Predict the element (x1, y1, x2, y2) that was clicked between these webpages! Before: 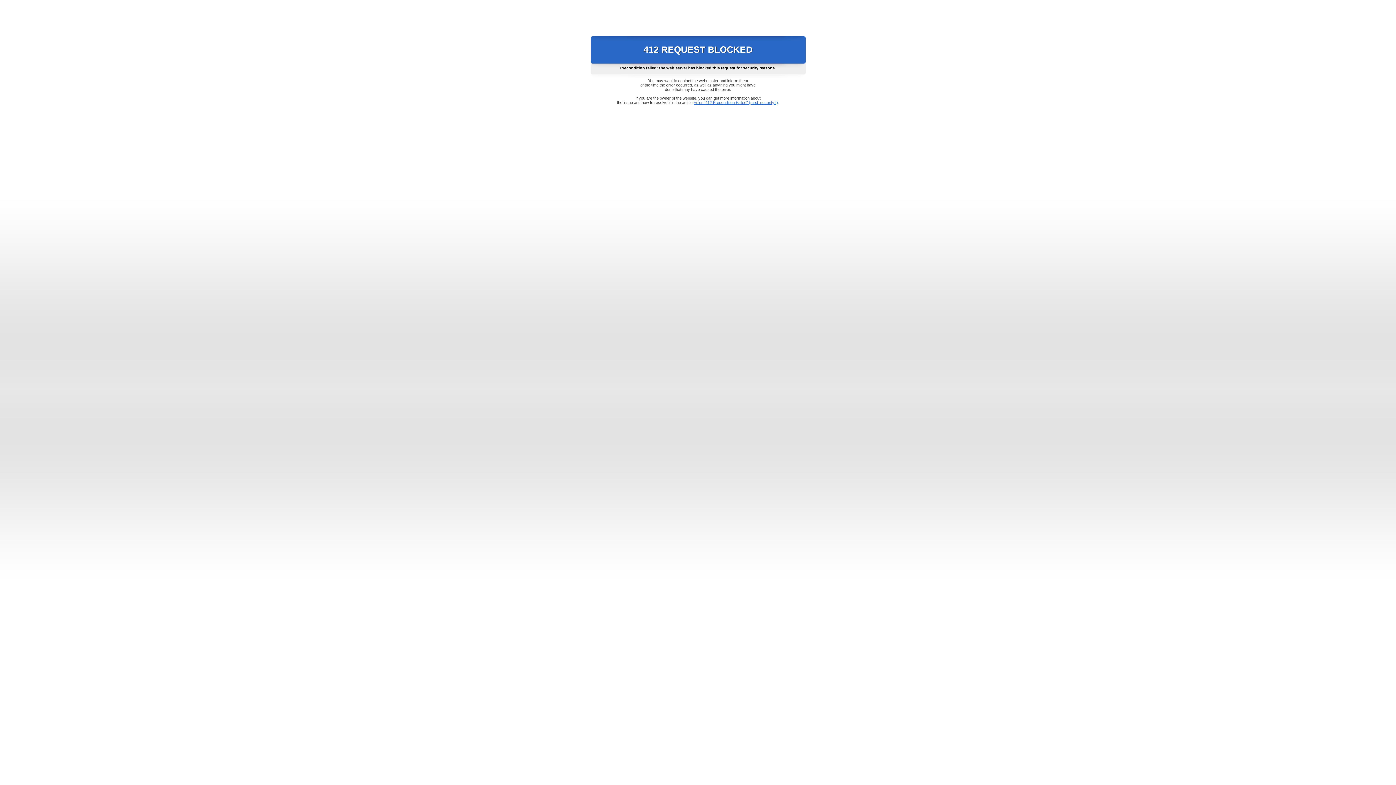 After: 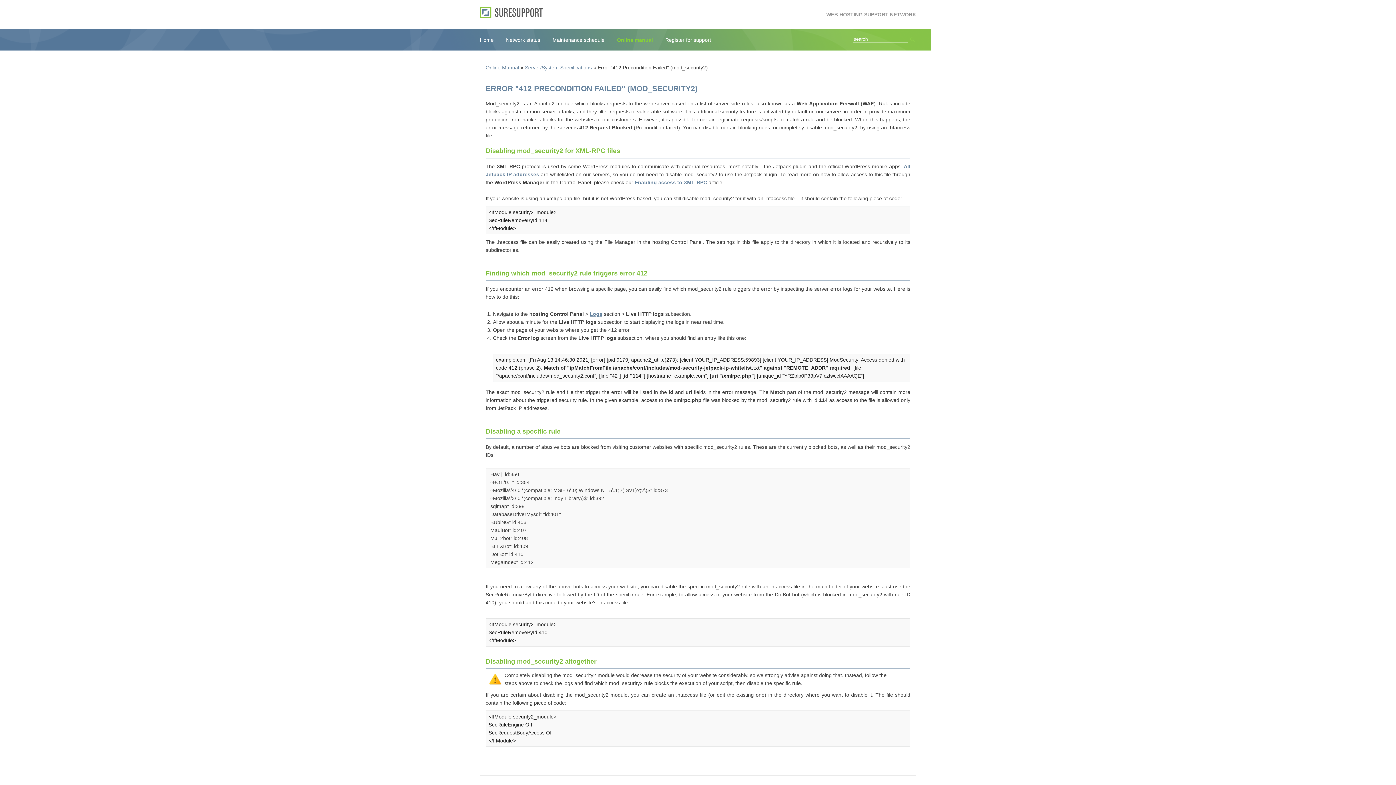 Action: bbox: (693, 100, 778, 104) label: Error "412 Precondition Failed" (mod_security2)